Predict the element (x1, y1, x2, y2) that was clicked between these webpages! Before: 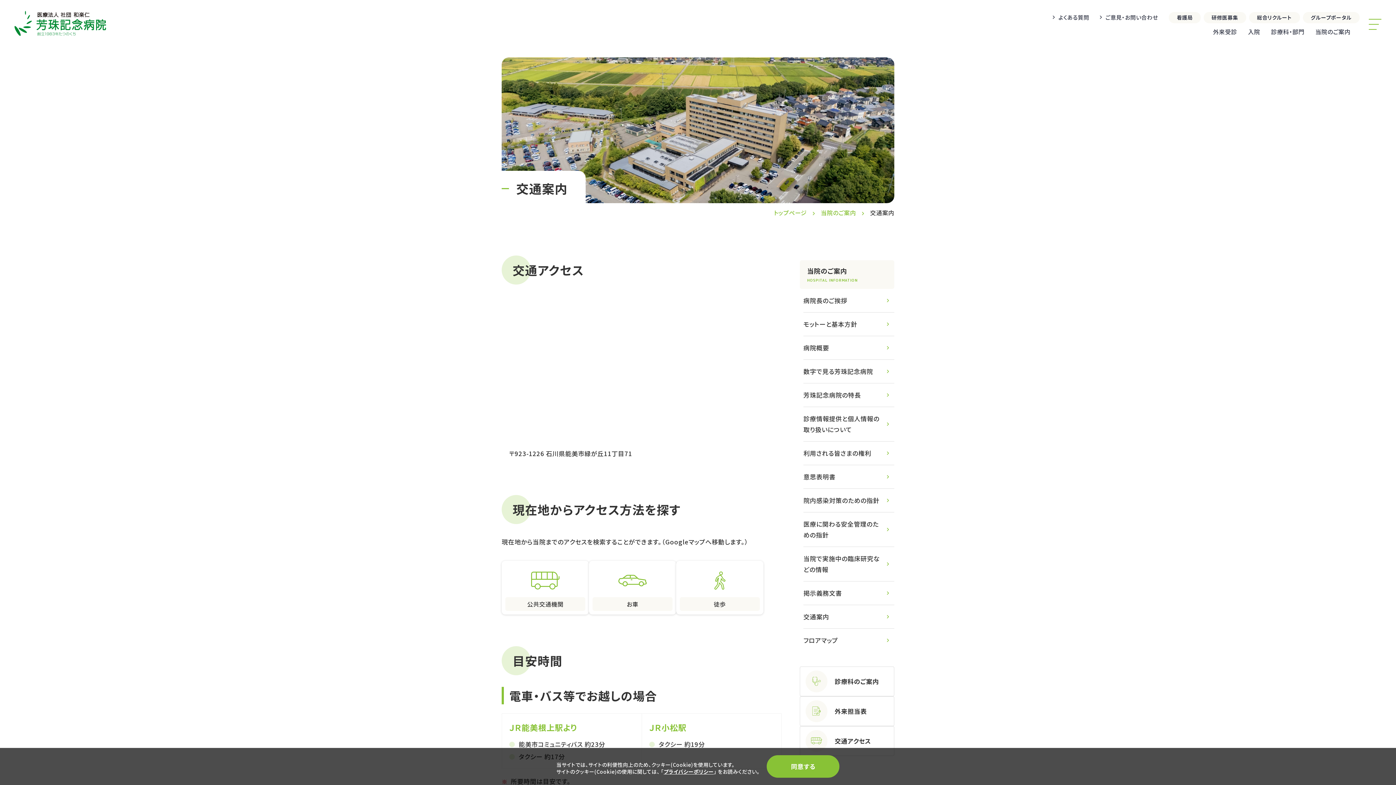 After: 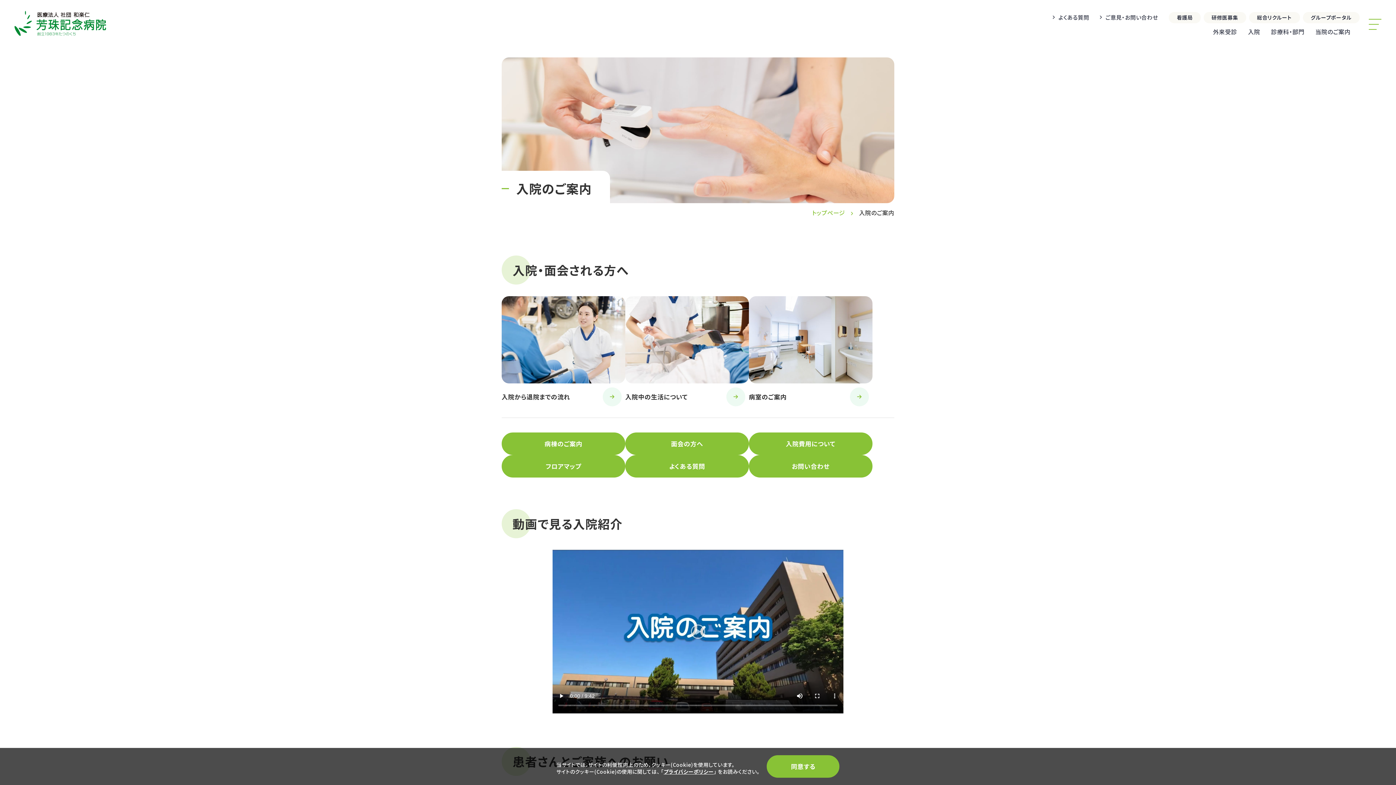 Action: bbox: (1248, 25, 1260, 37) label: 入院